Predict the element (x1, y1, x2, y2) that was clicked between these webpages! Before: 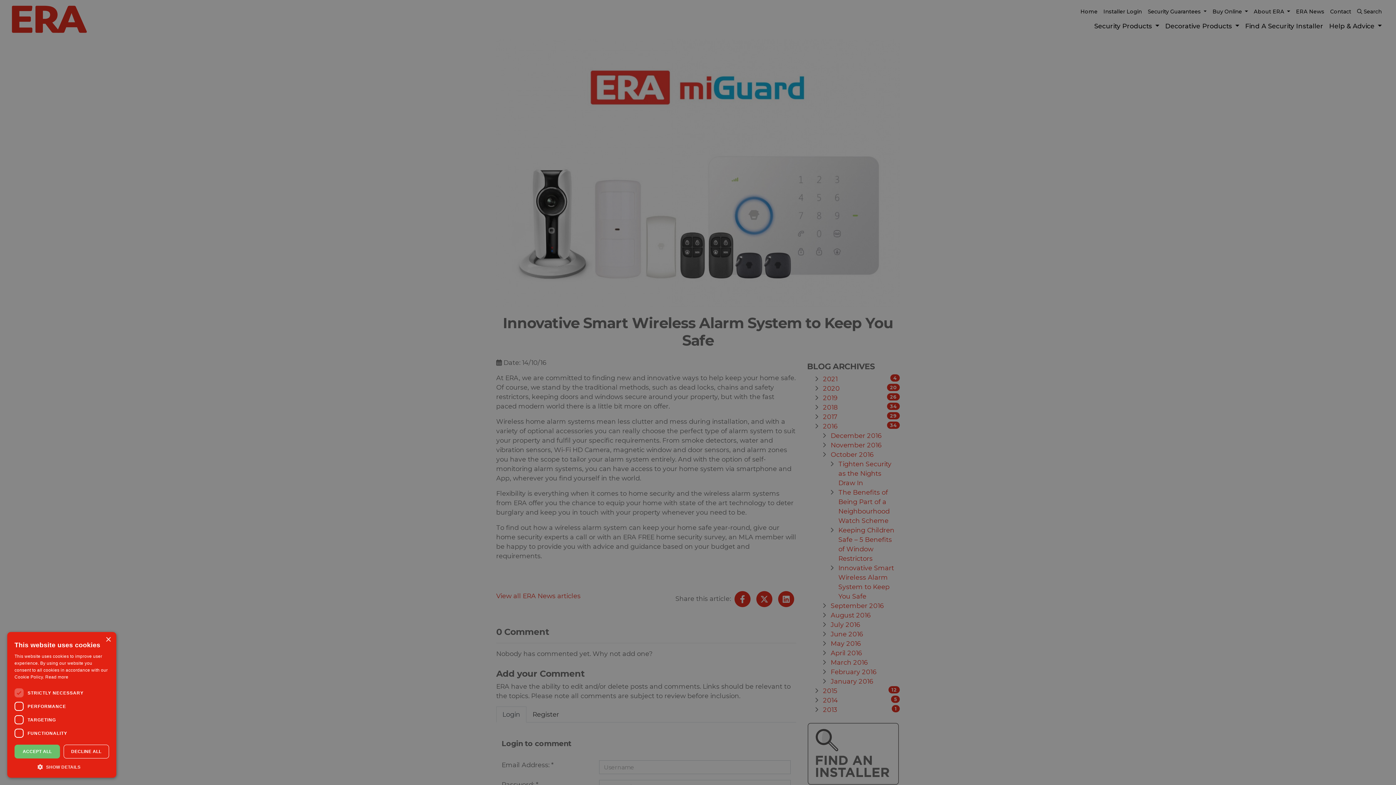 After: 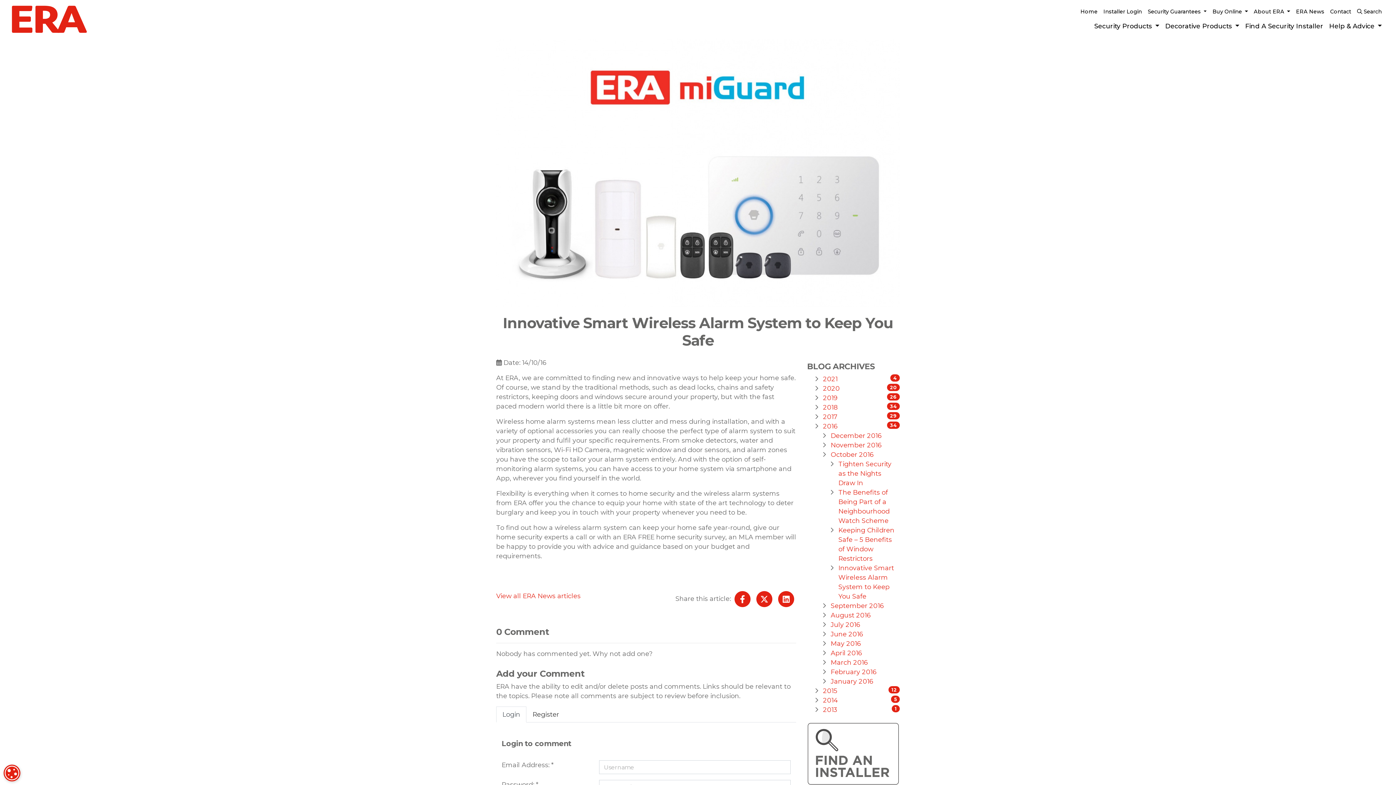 Action: bbox: (63, 745, 109, 758) label: DECLINE ALL